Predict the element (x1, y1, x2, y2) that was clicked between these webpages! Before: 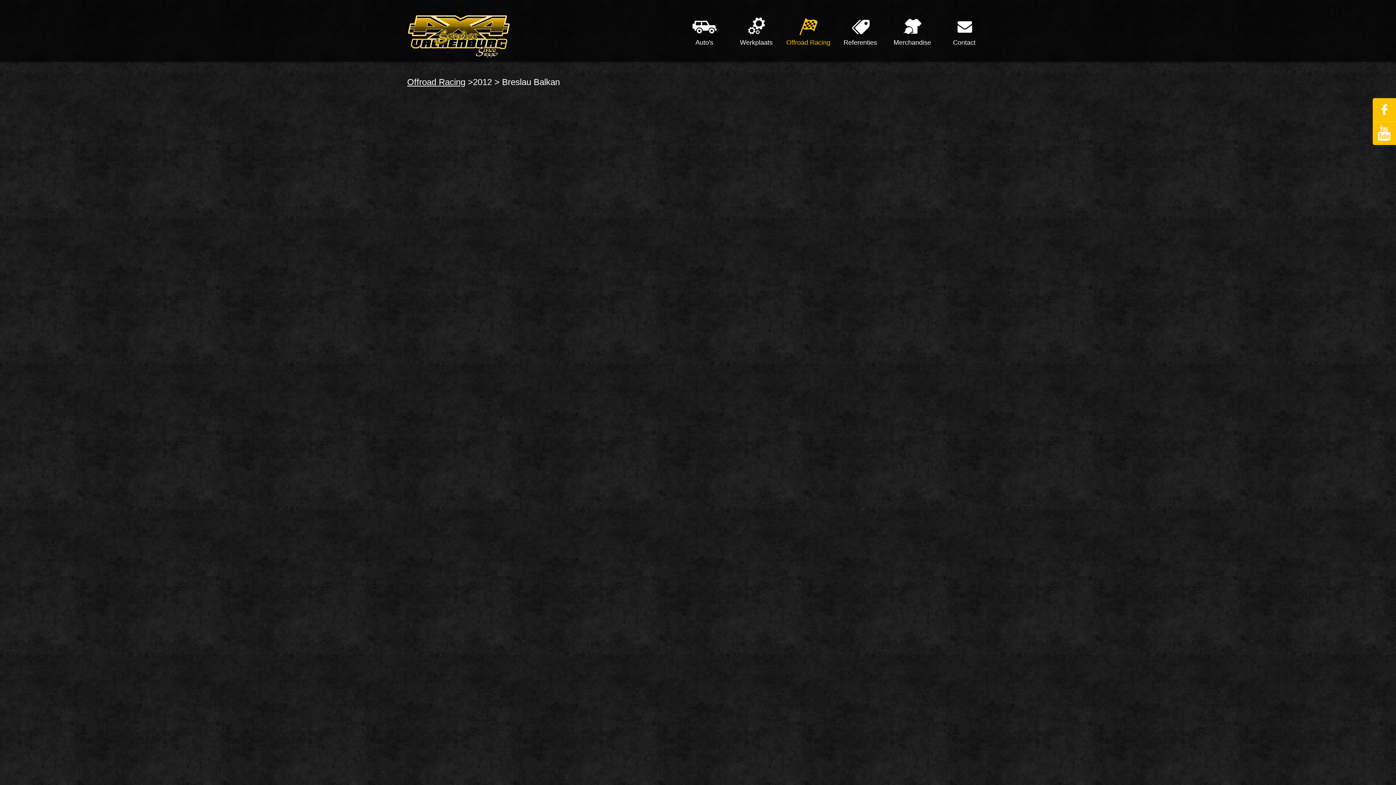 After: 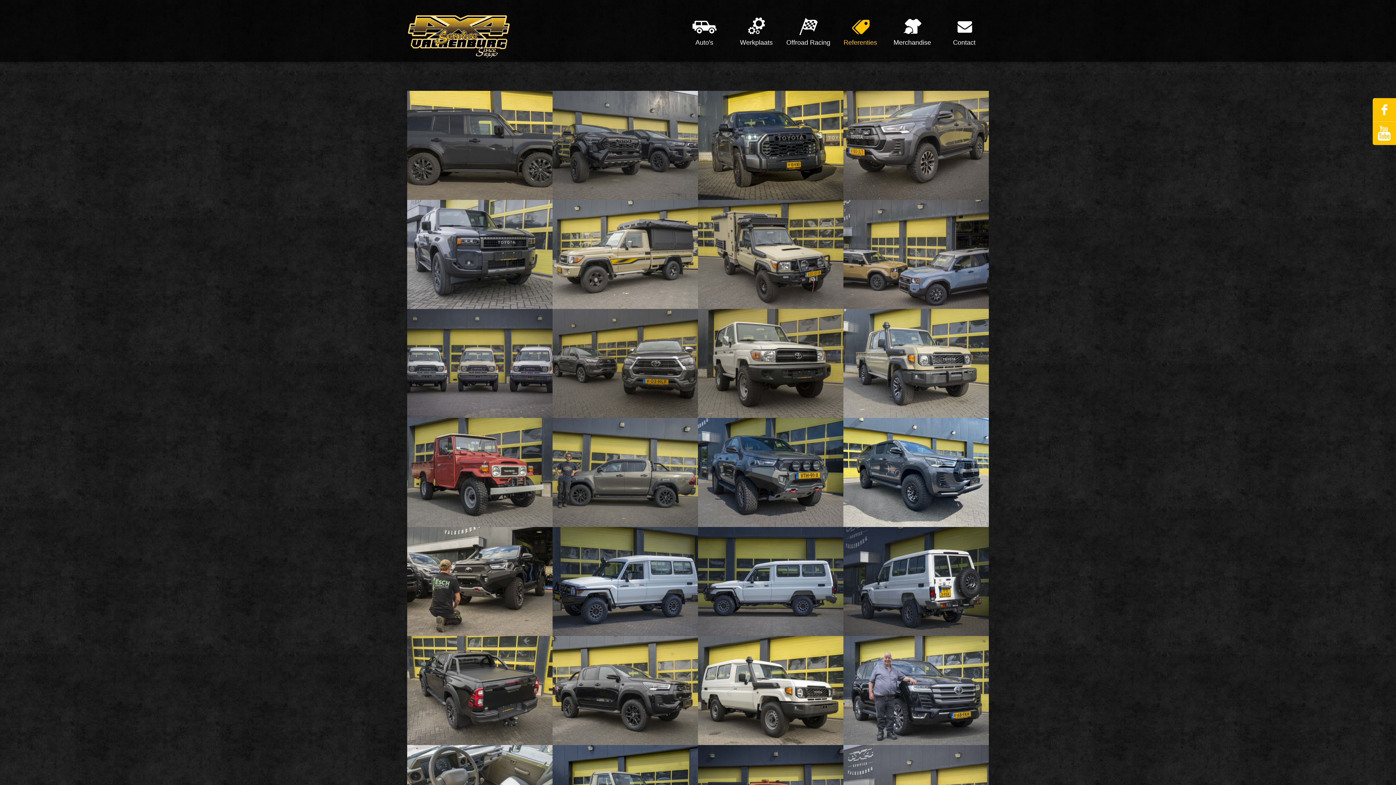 Action: label: Referenties bbox: (836, 14, 885, 47)